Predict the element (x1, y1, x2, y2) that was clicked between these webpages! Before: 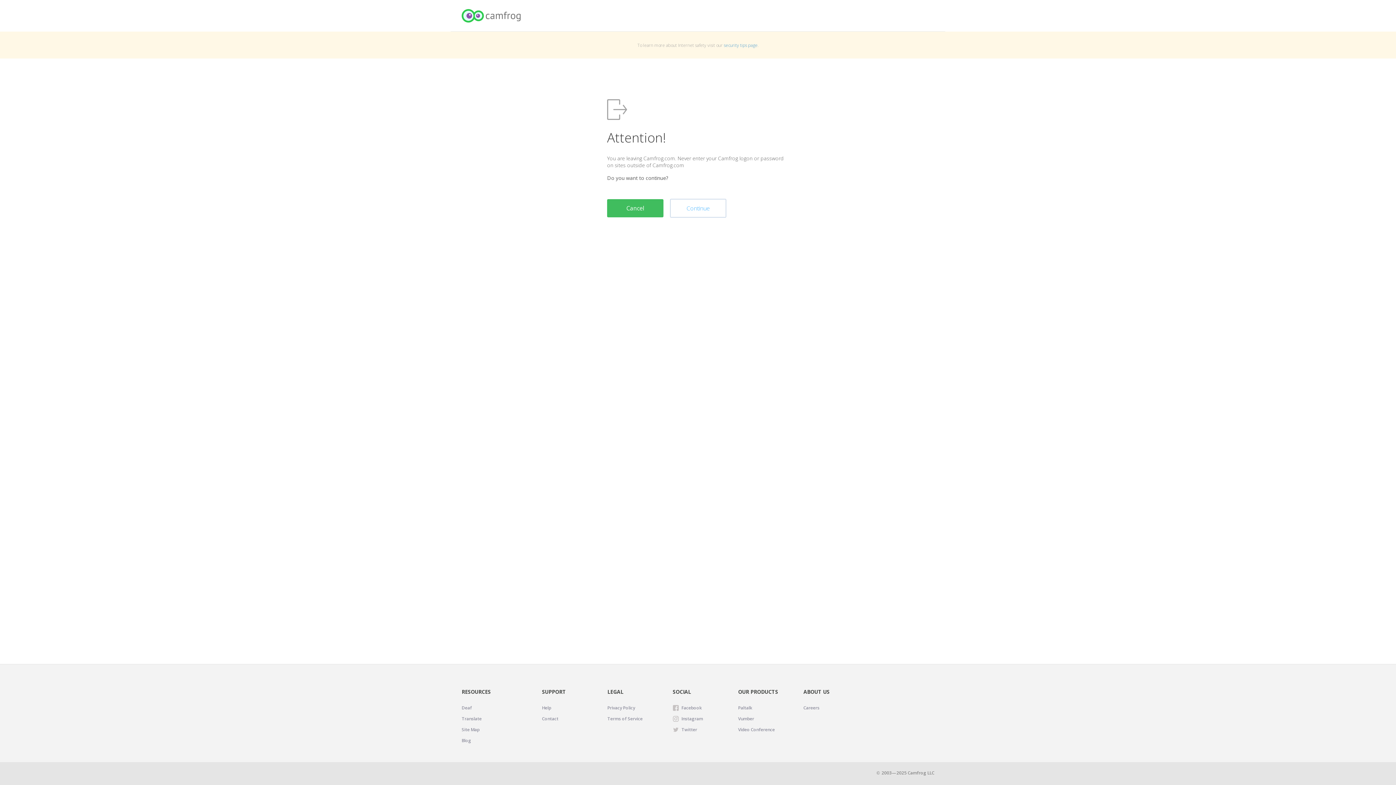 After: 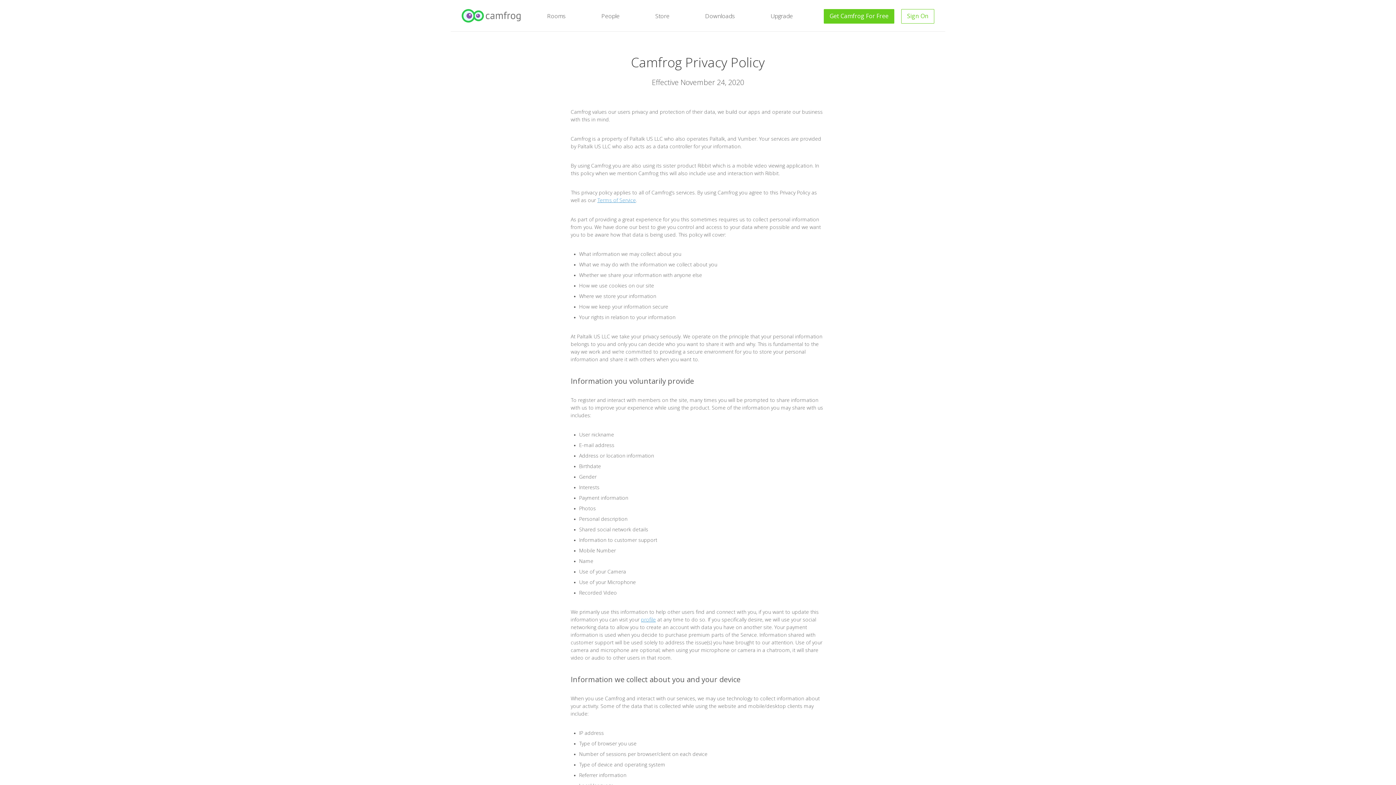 Action: label: Privacy Policy bbox: (607, 704, 635, 712)